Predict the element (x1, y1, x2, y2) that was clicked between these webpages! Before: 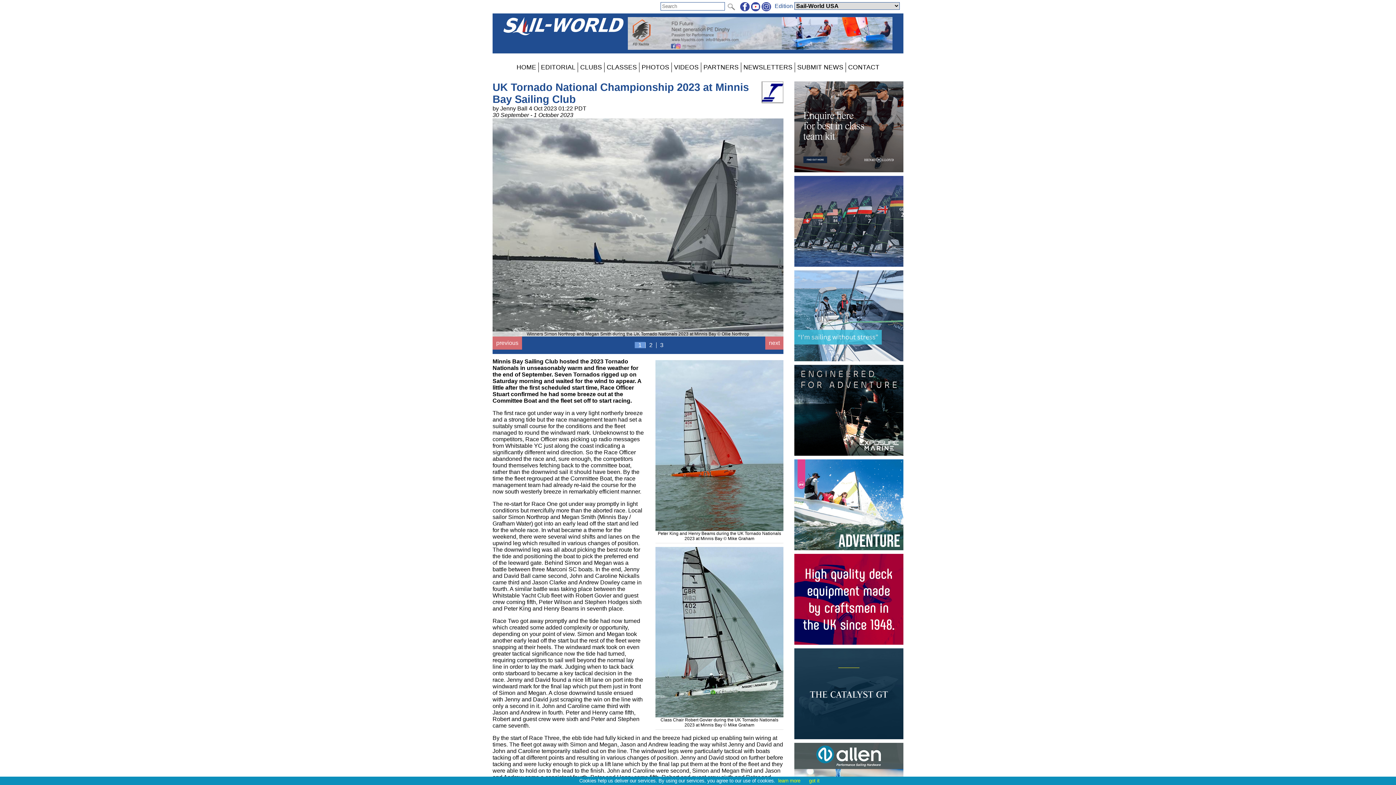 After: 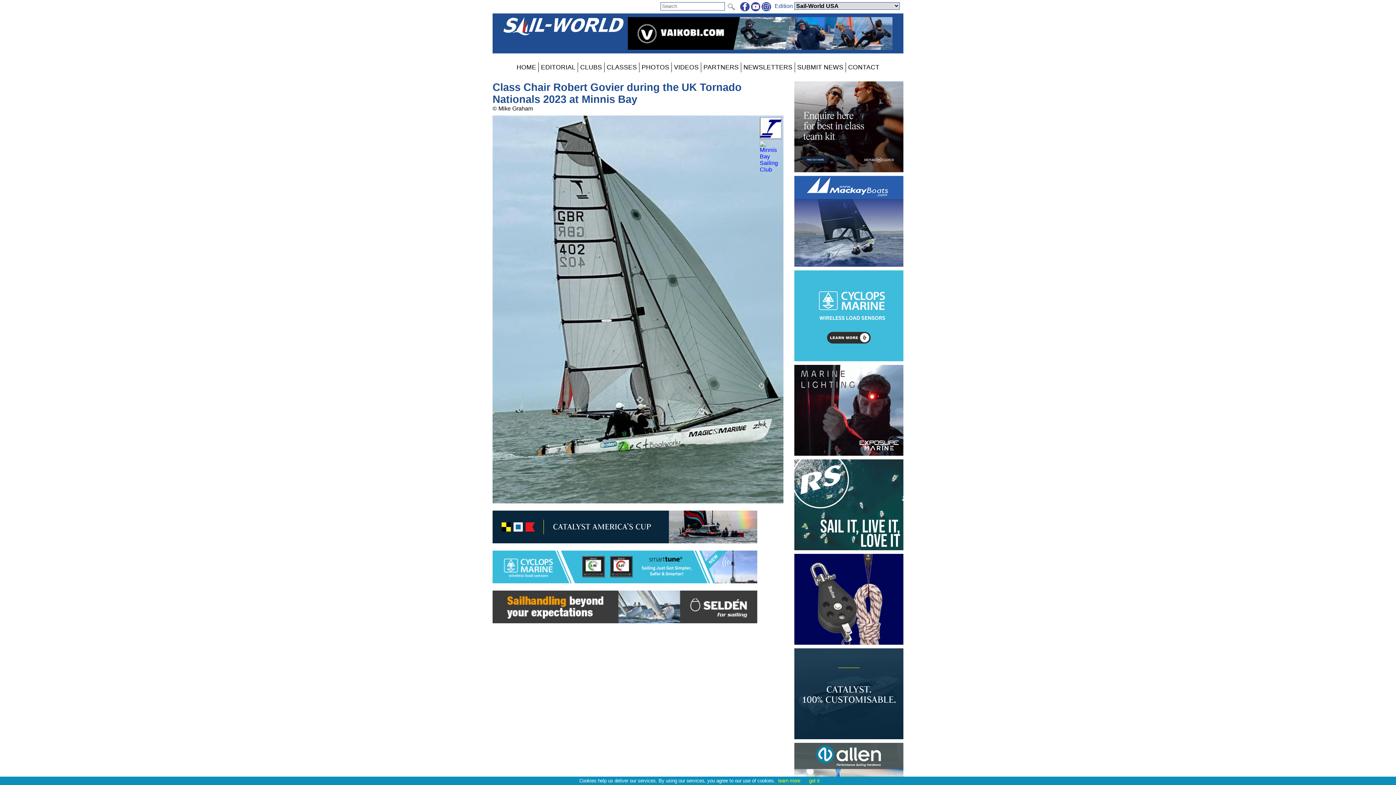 Action: label: Class Chair Robert Govier during the UK Tornado Nationals 2023 at Minnis Bay © Mike Graham bbox: (655, 712, 783, 728)